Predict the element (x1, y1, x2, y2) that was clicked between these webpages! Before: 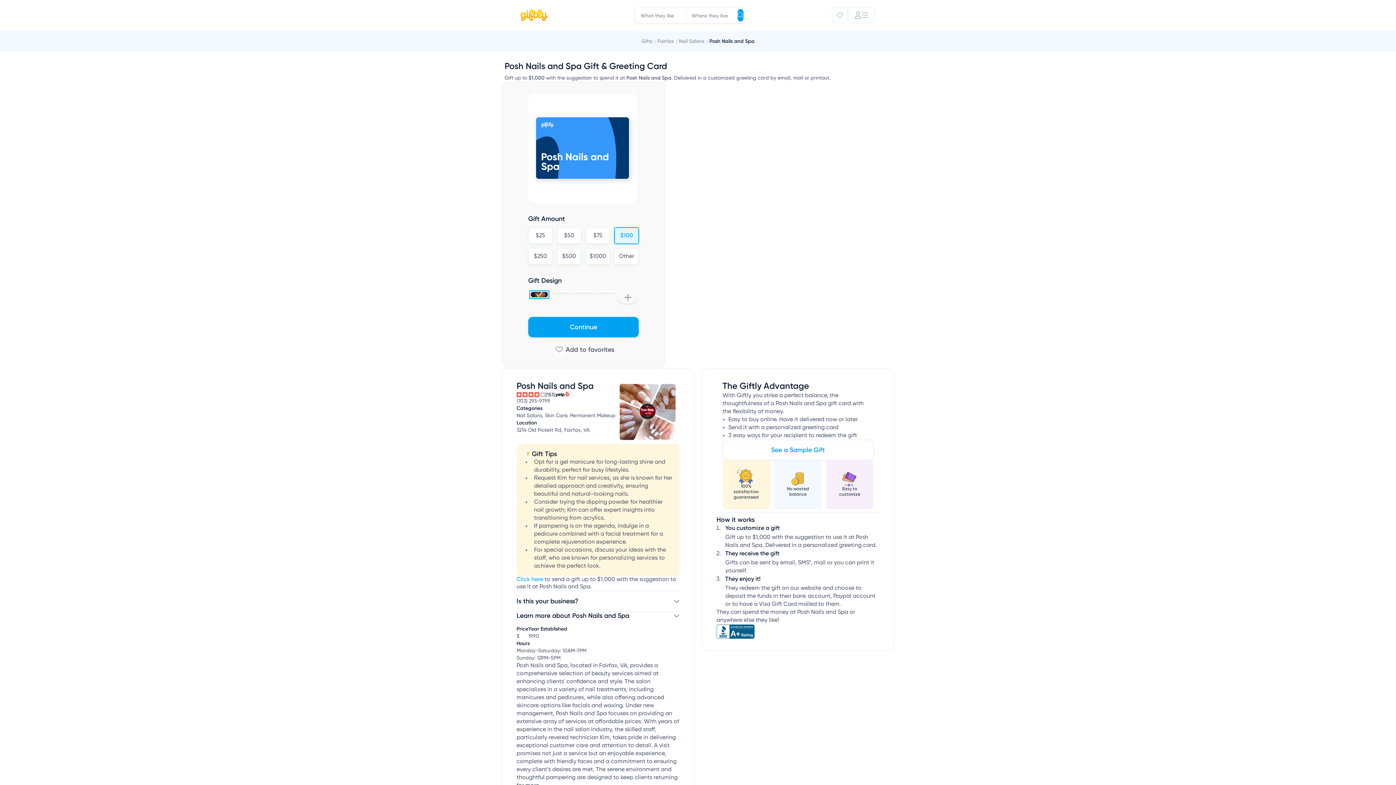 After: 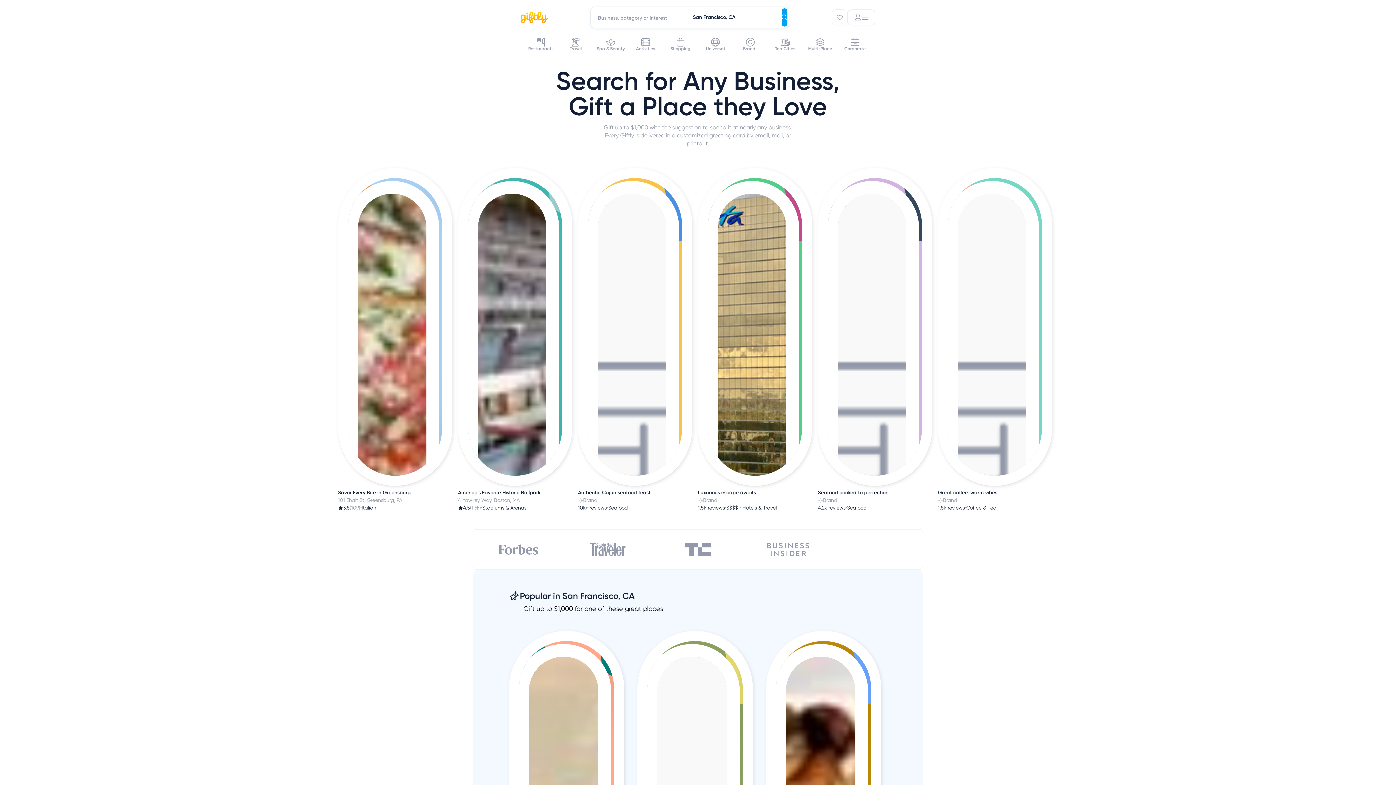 Action: label: Gifts bbox: (641, 38, 652, 44)